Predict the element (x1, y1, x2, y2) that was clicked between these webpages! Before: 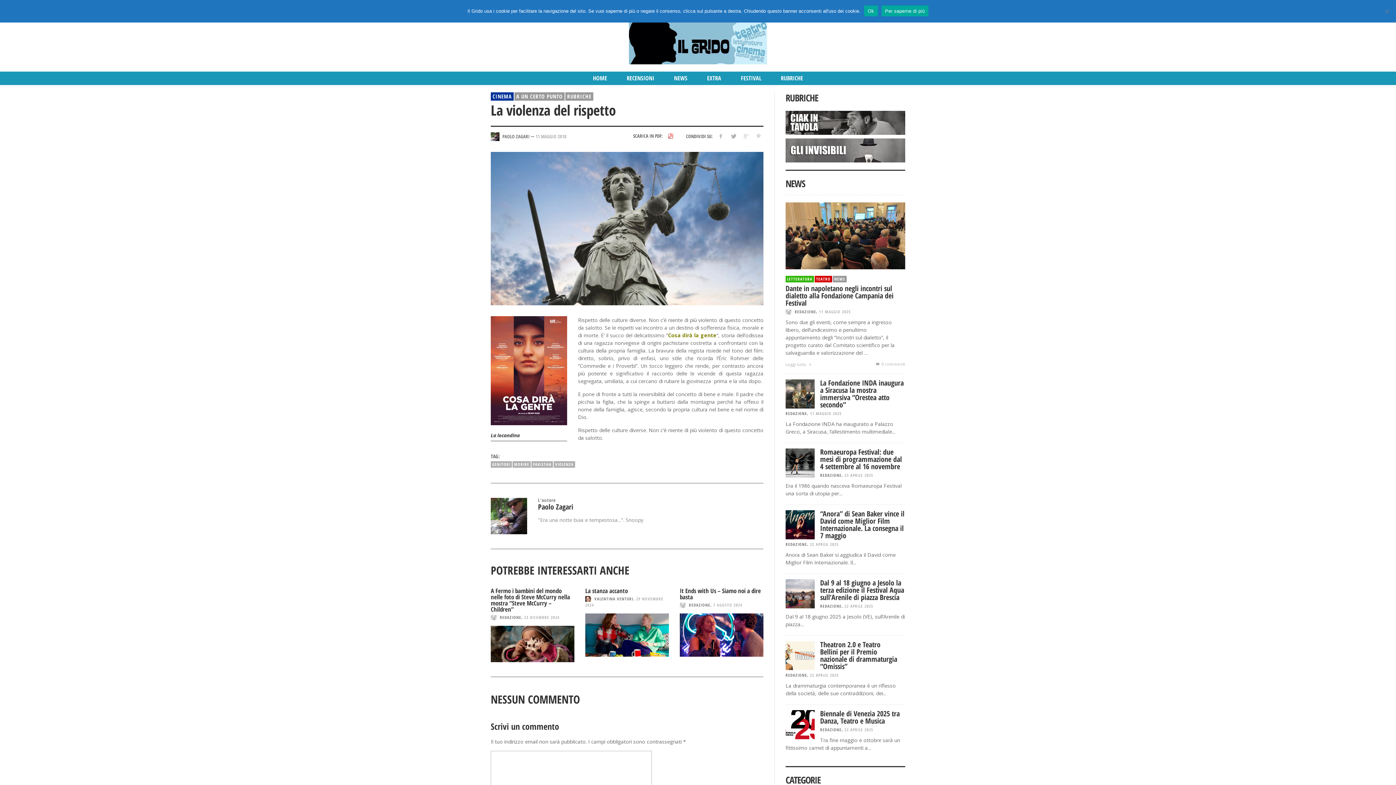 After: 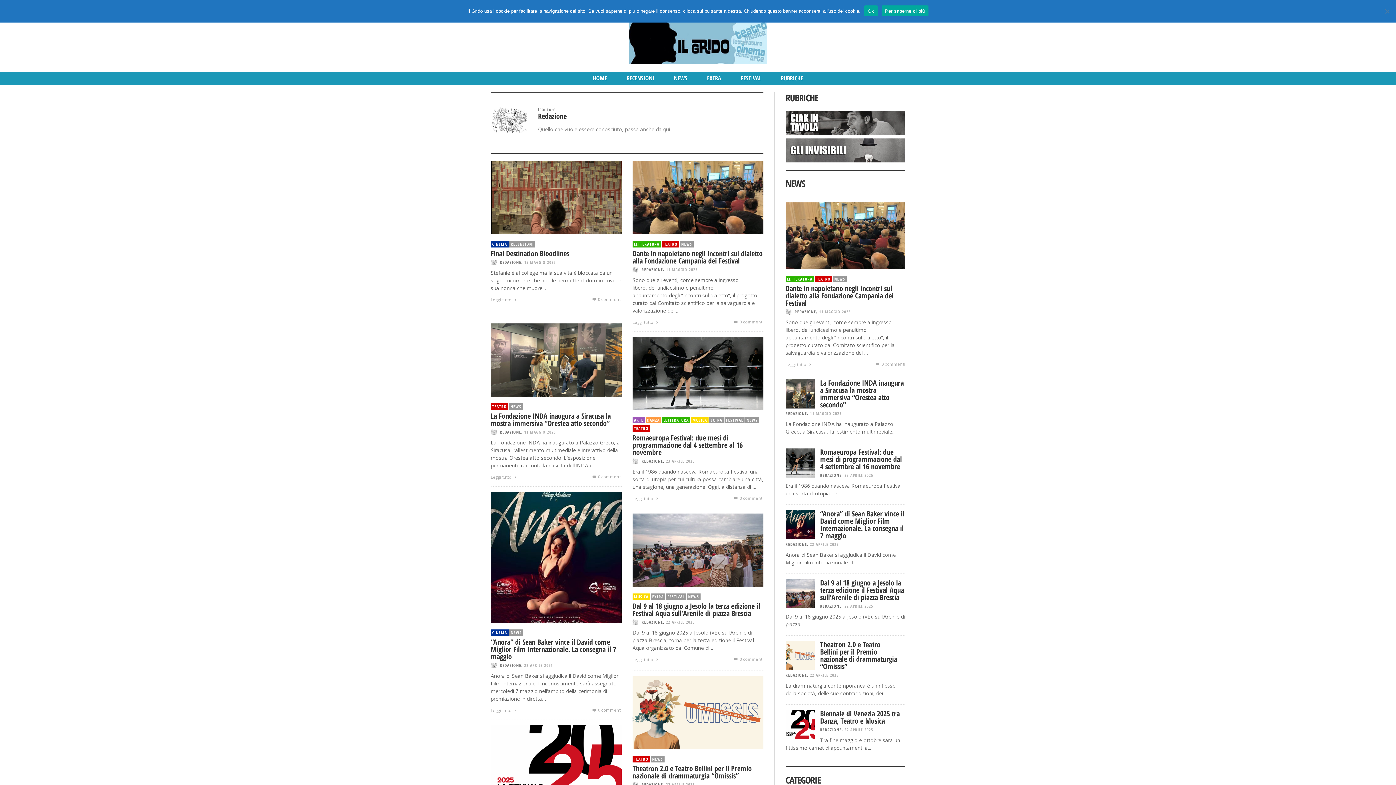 Action: label: REDAZIONE bbox: (794, 309, 816, 314)